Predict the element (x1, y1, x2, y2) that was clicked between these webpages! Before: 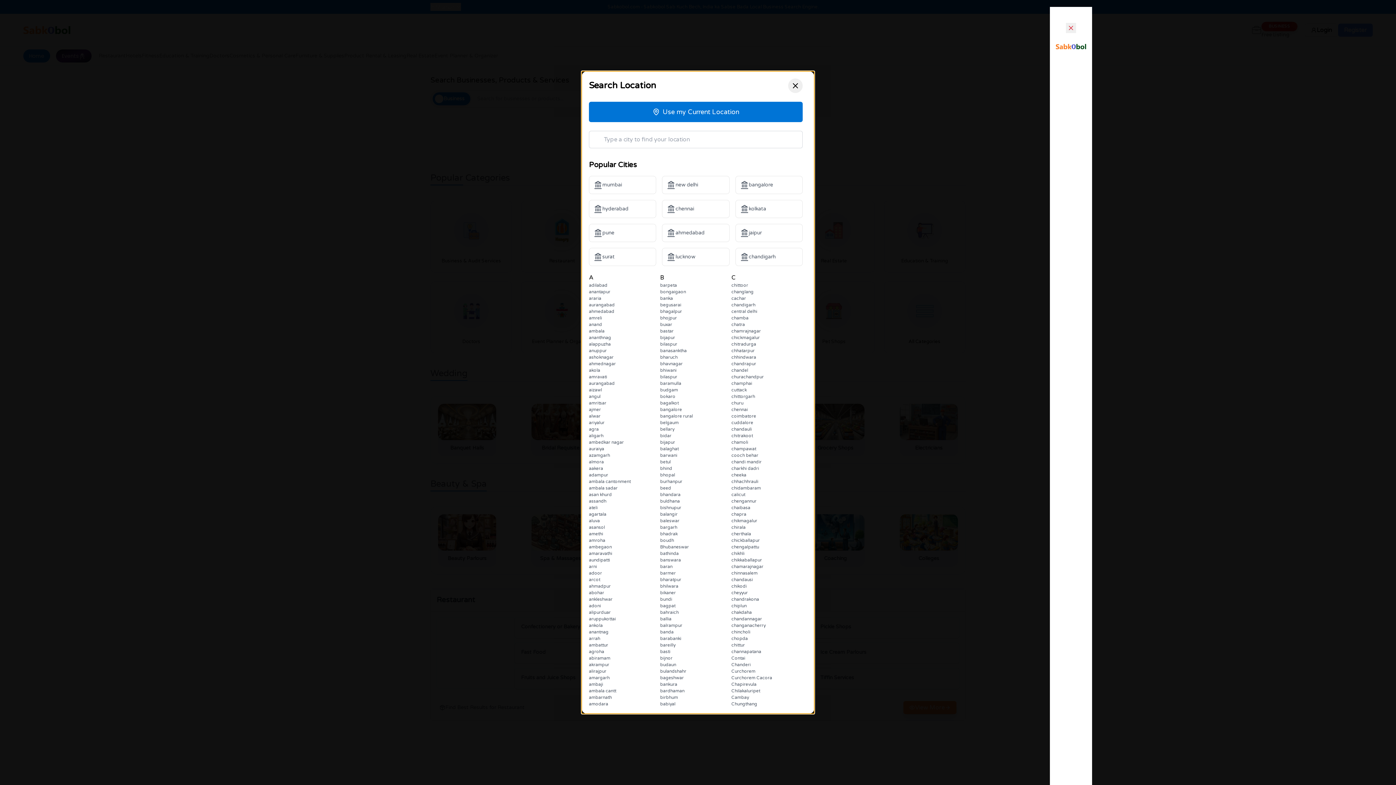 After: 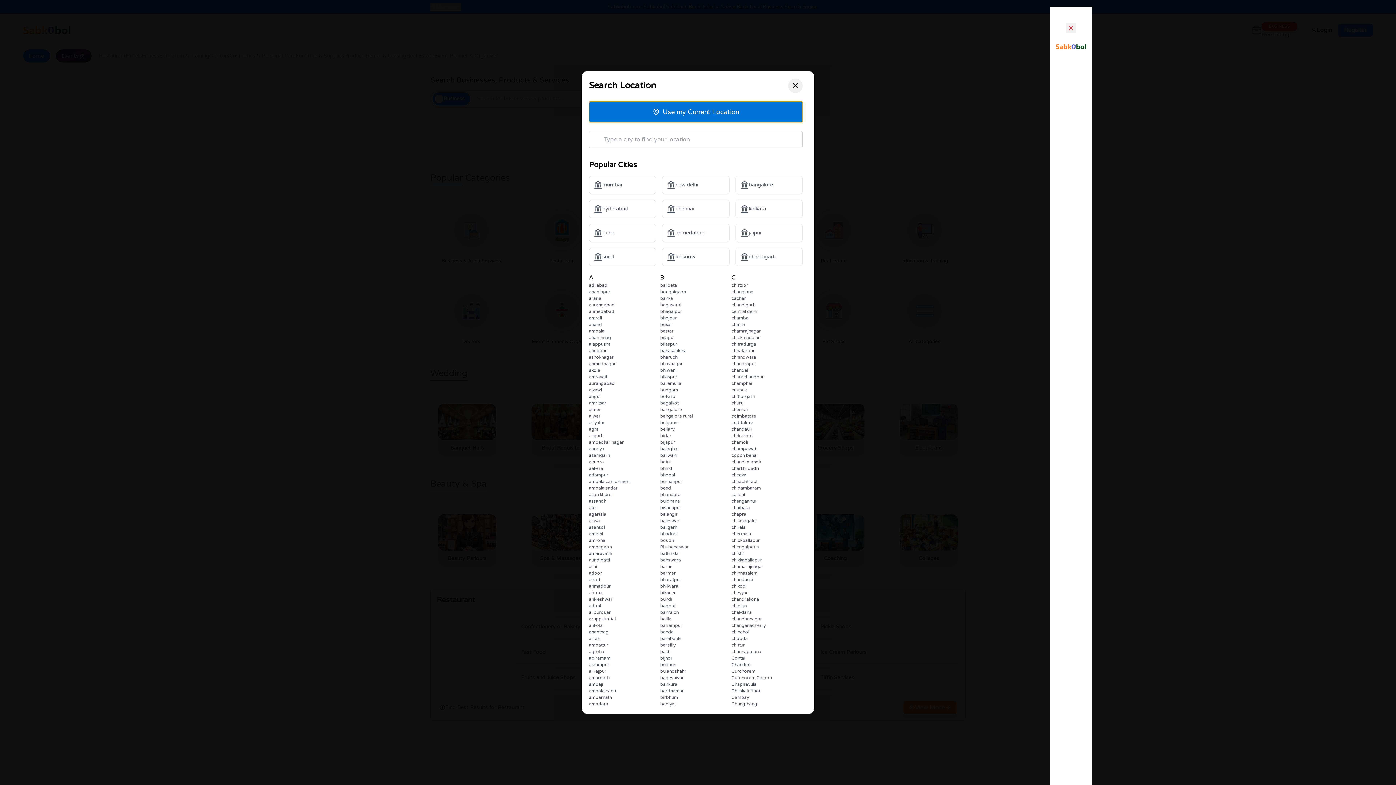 Action: label: Use my Current Location bbox: (589, 101, 802, 122)